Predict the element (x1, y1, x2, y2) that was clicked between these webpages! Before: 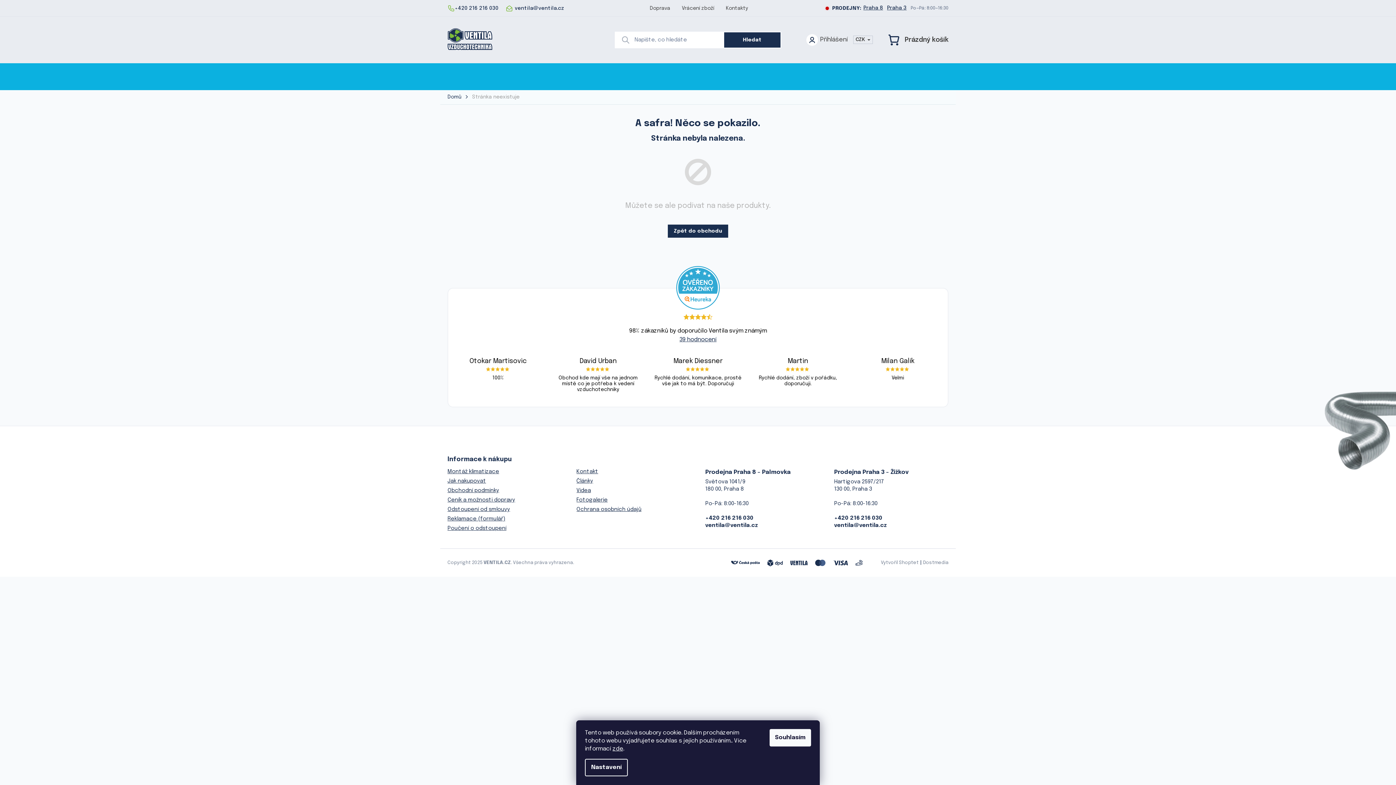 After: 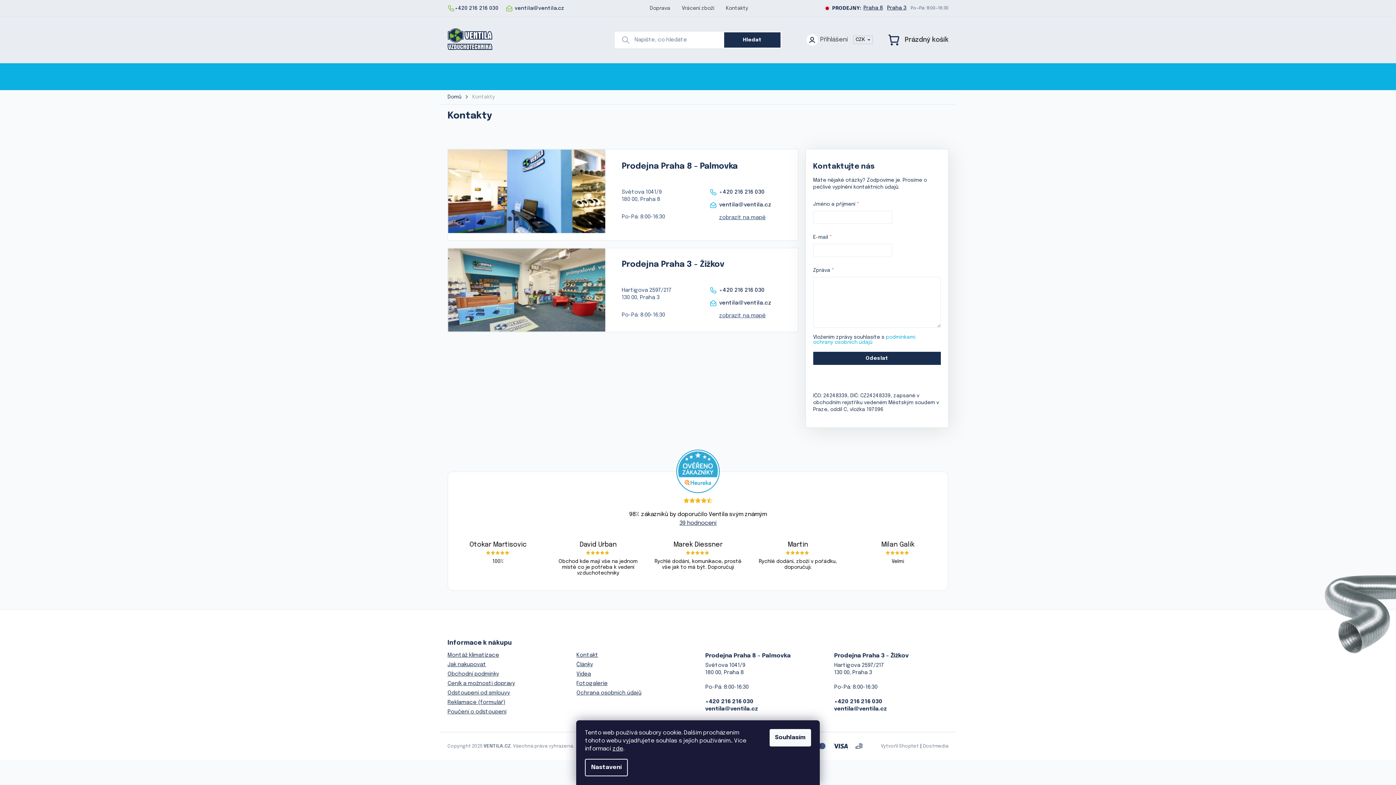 Action: label: Praha 3 bbox: (887, 4, 906, 11)